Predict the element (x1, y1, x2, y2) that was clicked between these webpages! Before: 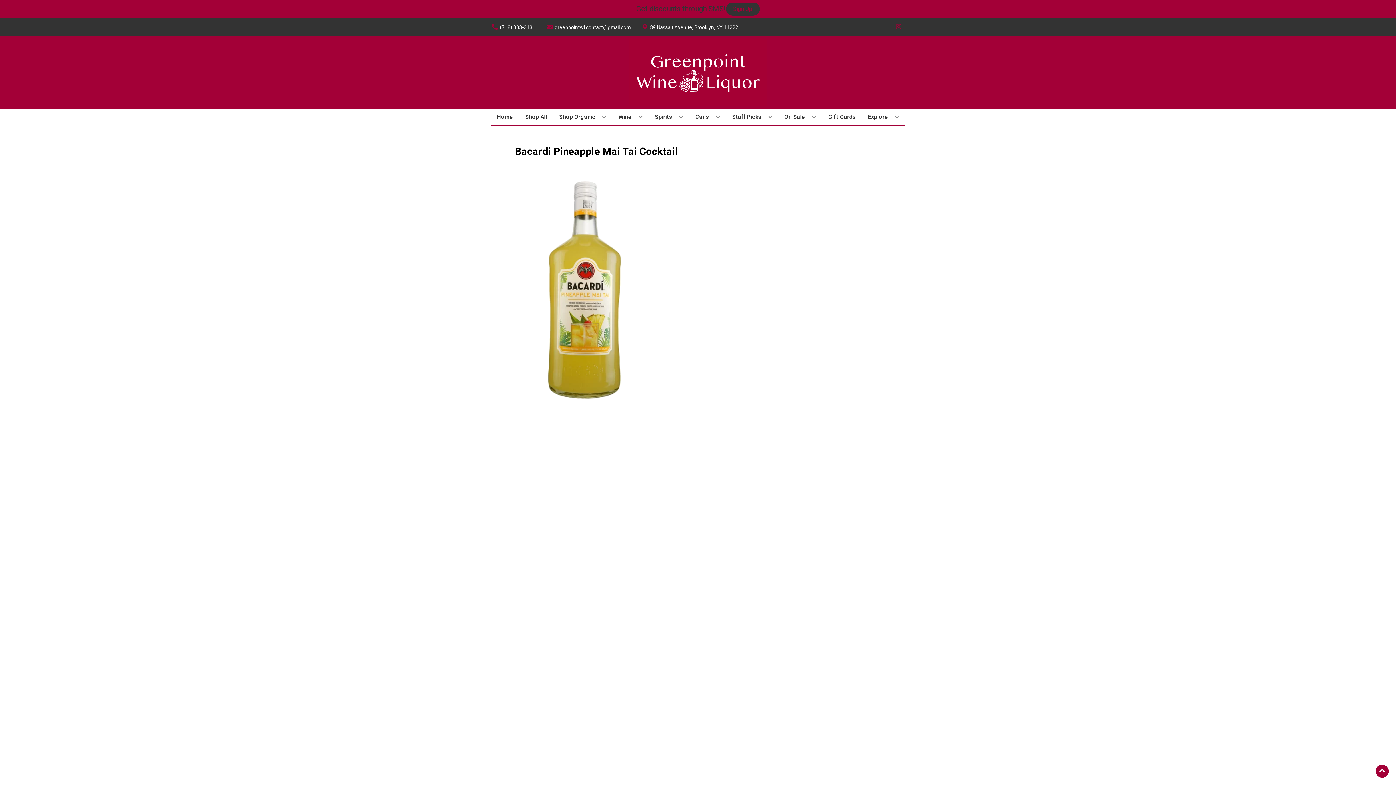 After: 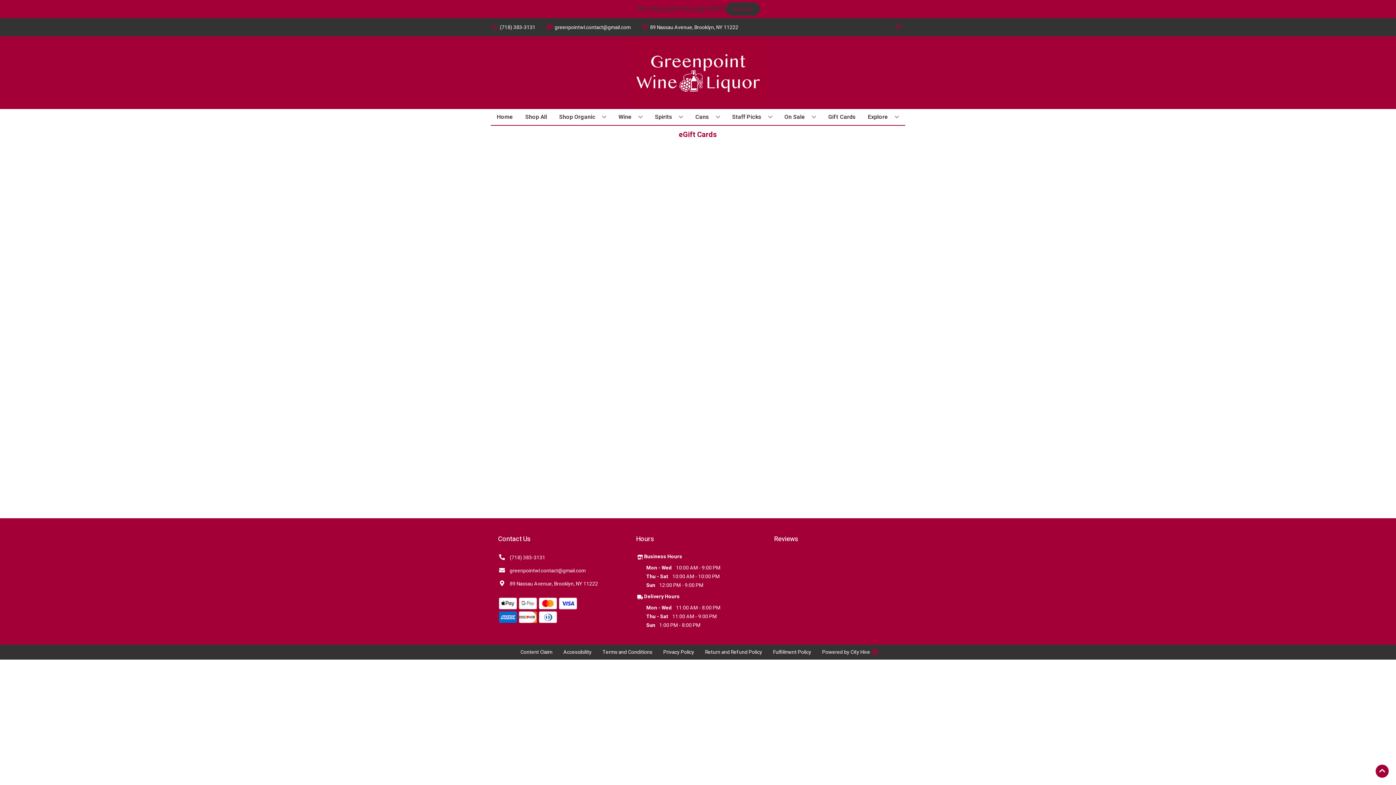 Action: label: Gift Cards bbox: (825, 109, 858, 125)